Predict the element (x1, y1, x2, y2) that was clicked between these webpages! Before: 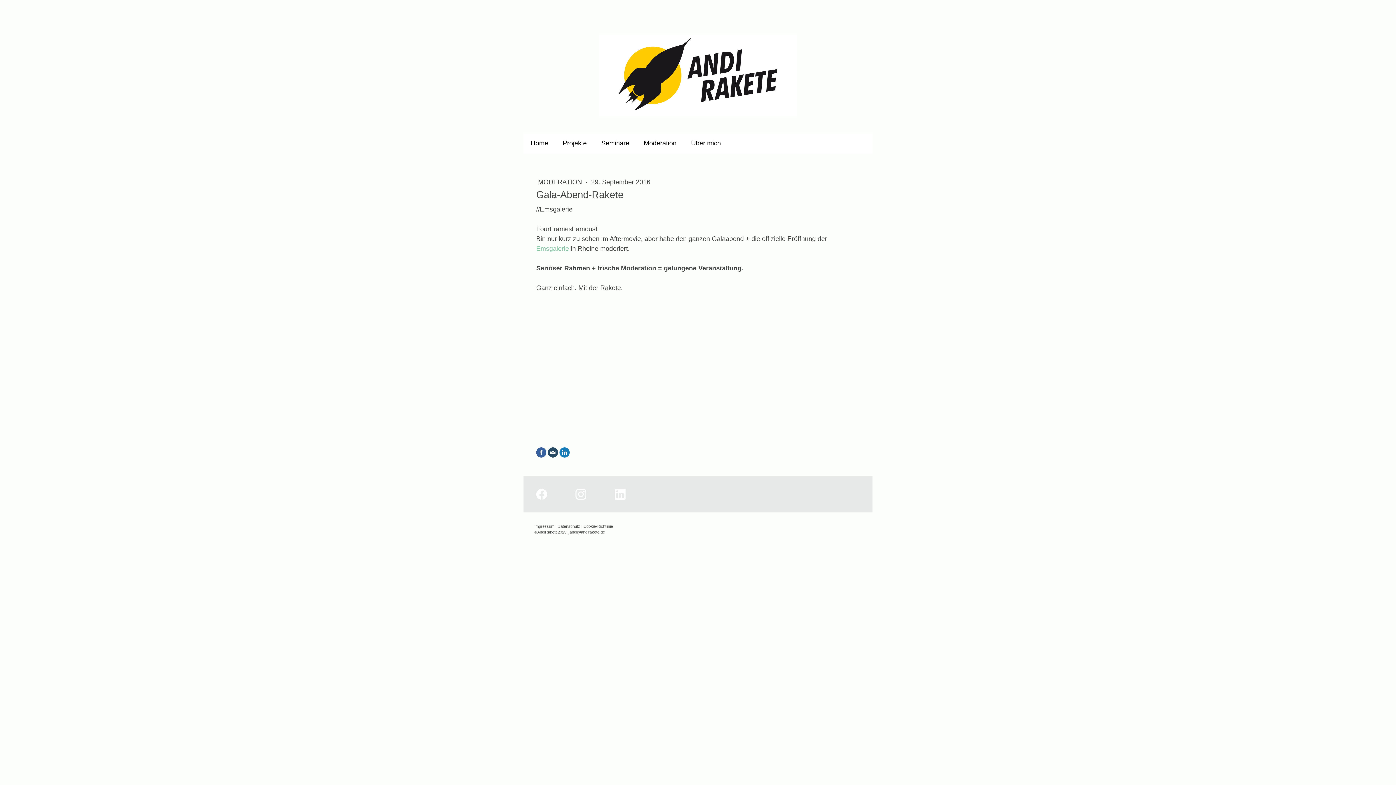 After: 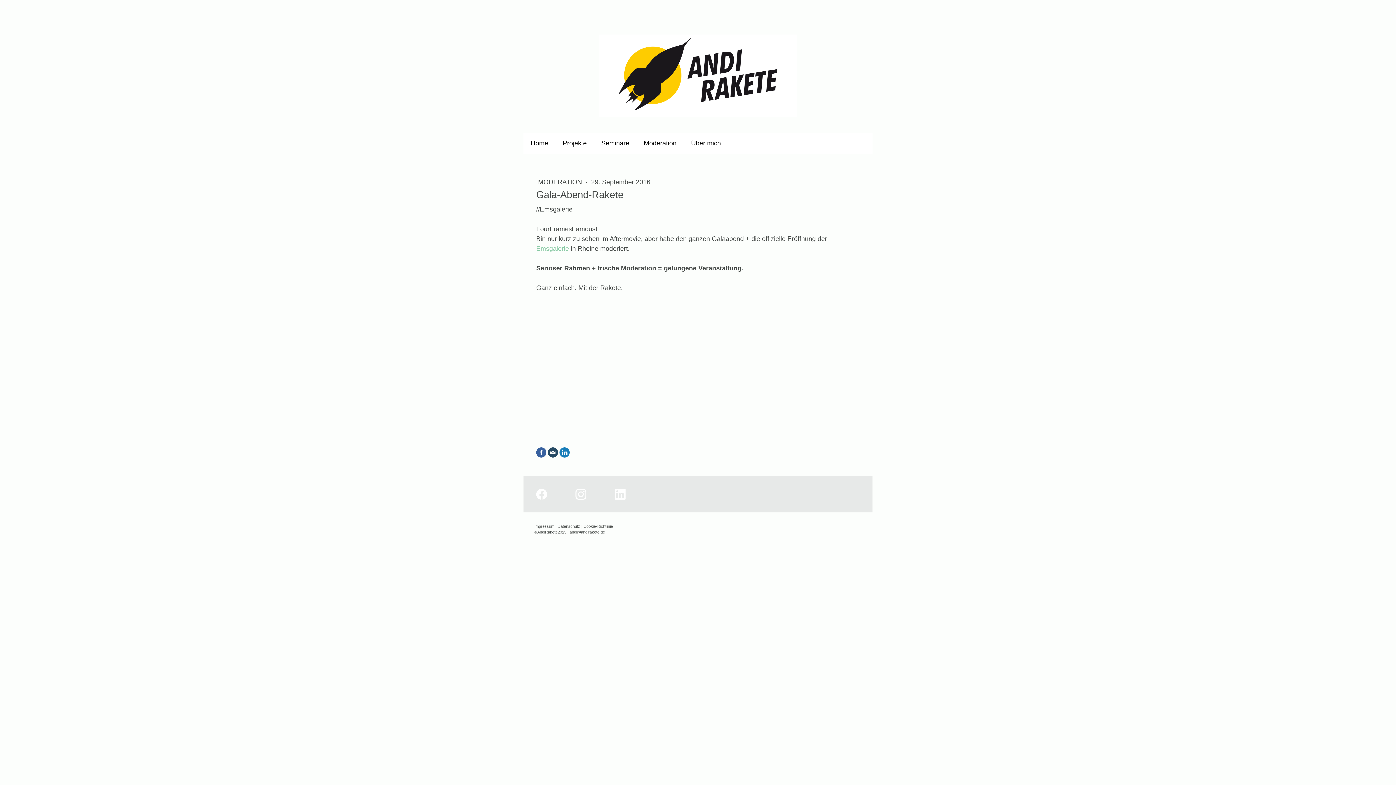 Action: bbox: (559, 447, 569, 457)